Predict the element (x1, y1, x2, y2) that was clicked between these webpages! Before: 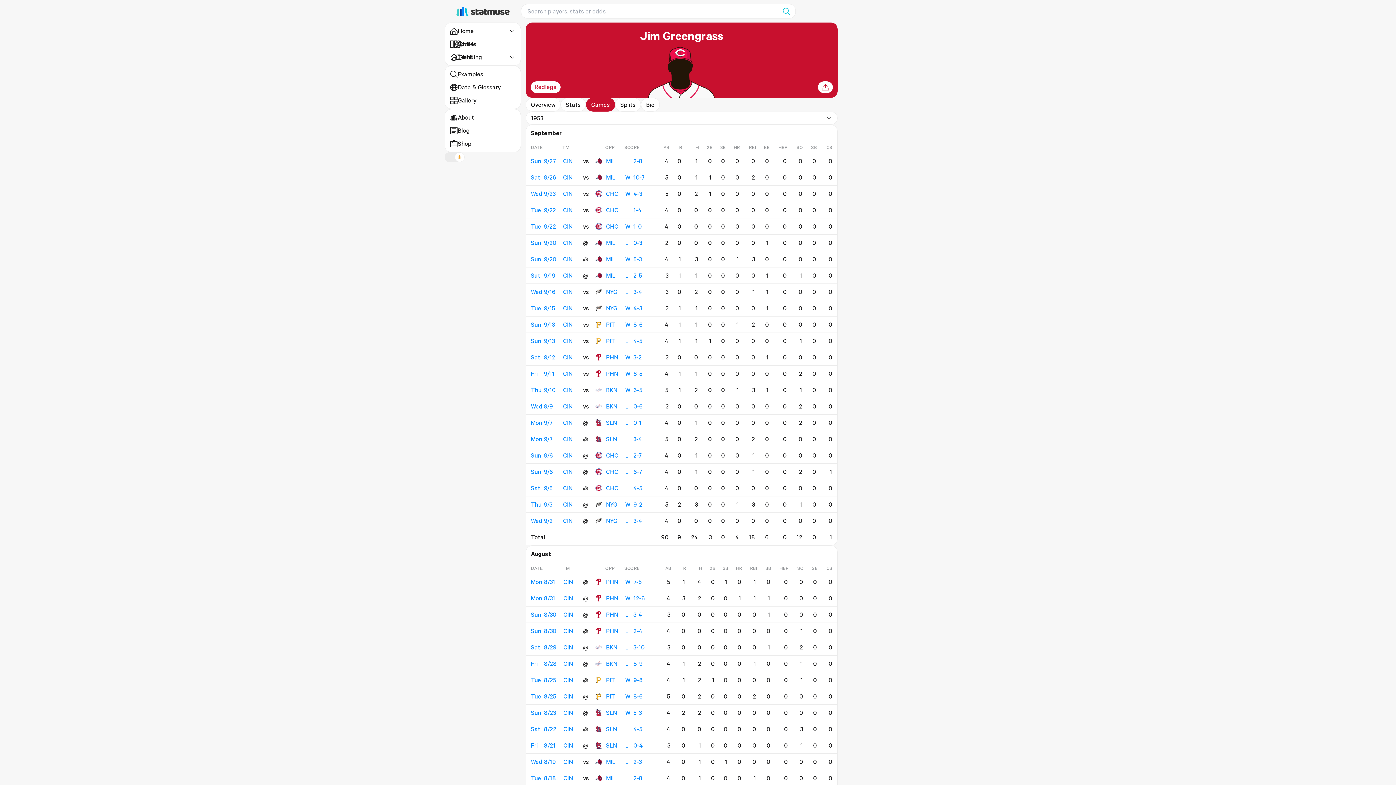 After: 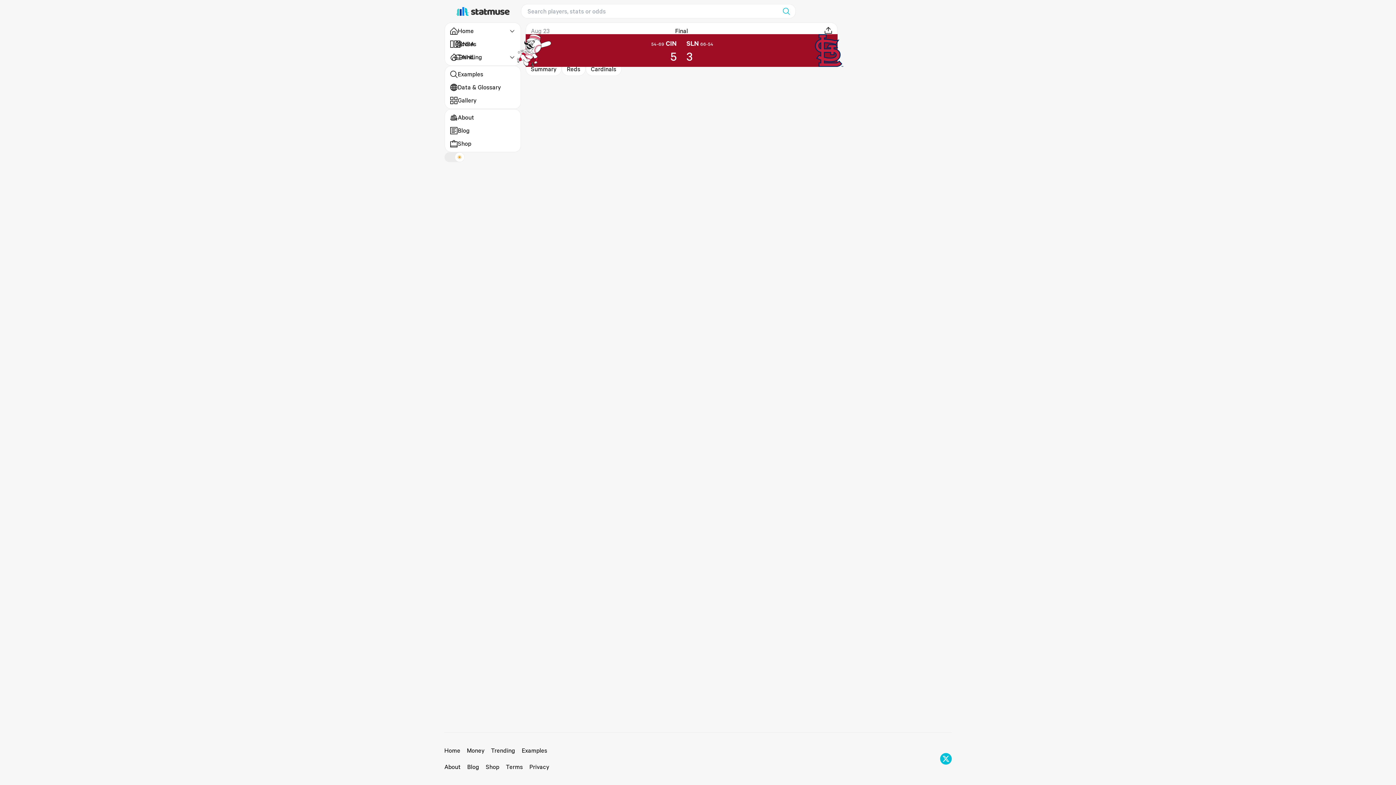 Action: bbox: (625, 709, 652, 717) label: W
5-3